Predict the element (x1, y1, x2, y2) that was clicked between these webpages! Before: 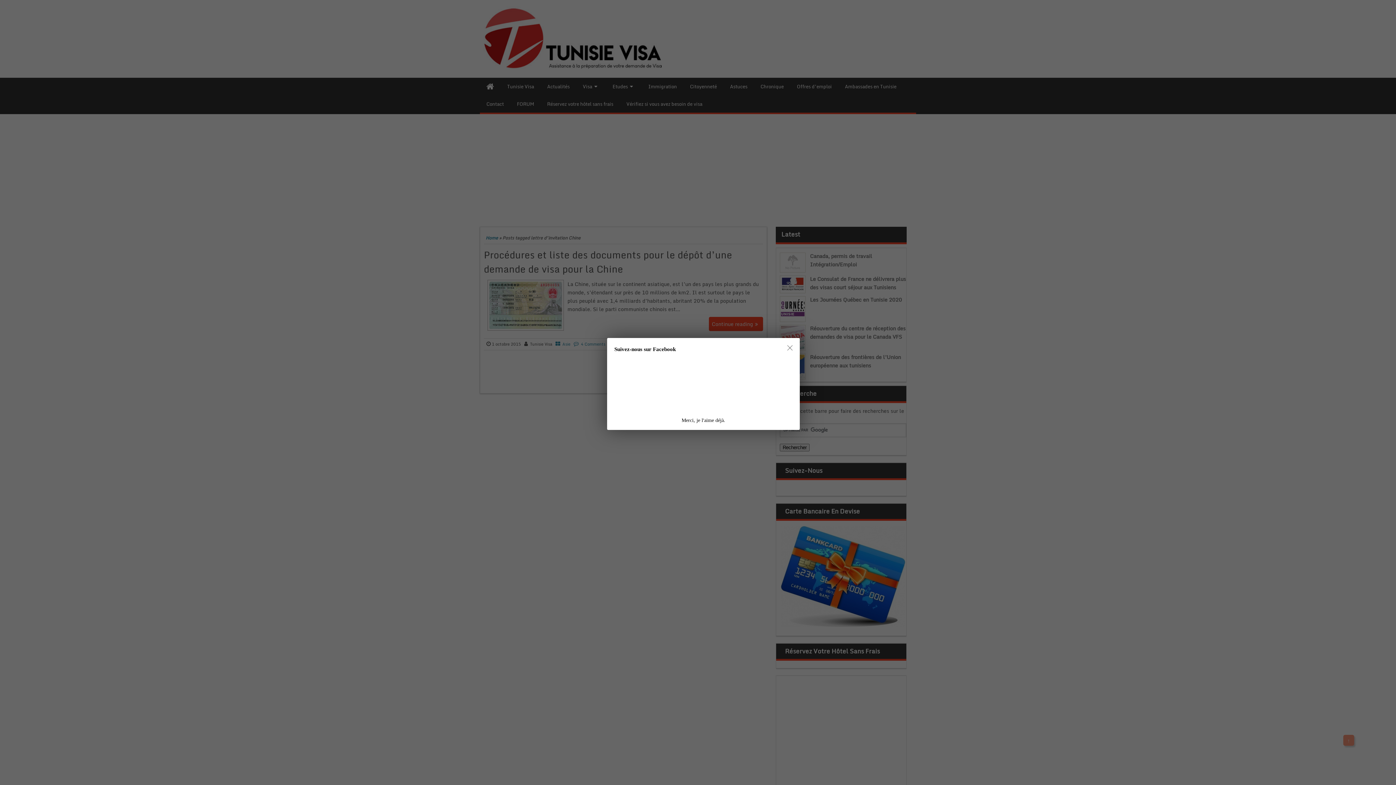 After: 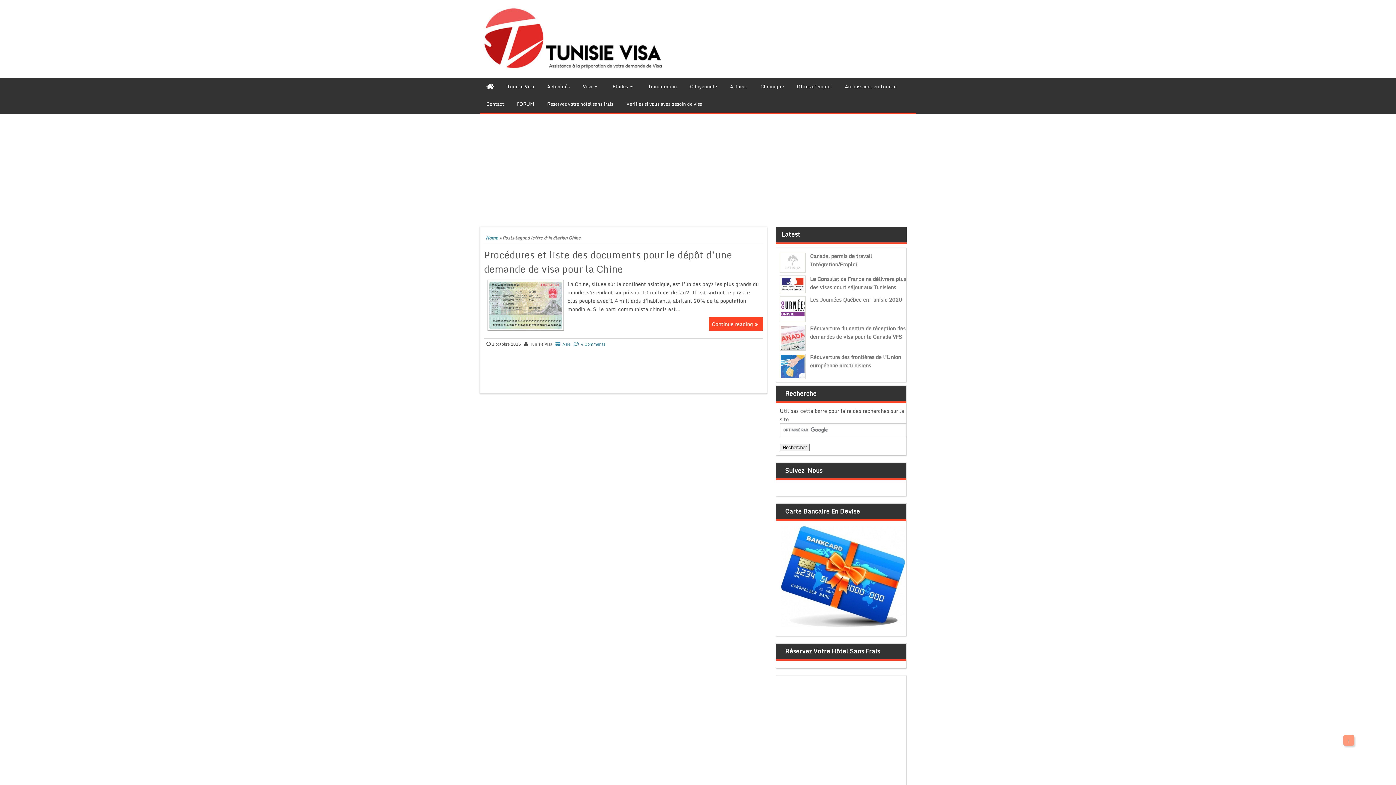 Action: bbox: (785, 343, 794, 352)